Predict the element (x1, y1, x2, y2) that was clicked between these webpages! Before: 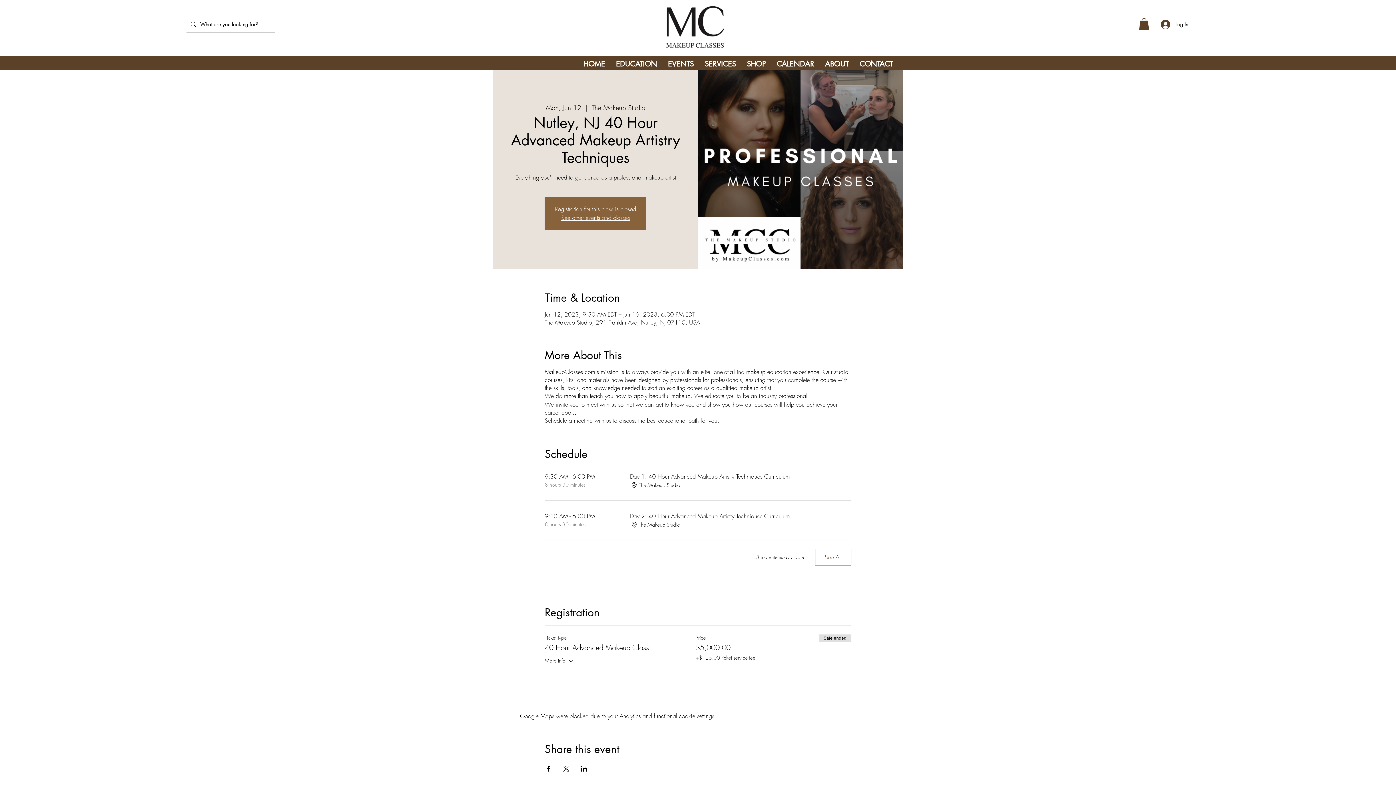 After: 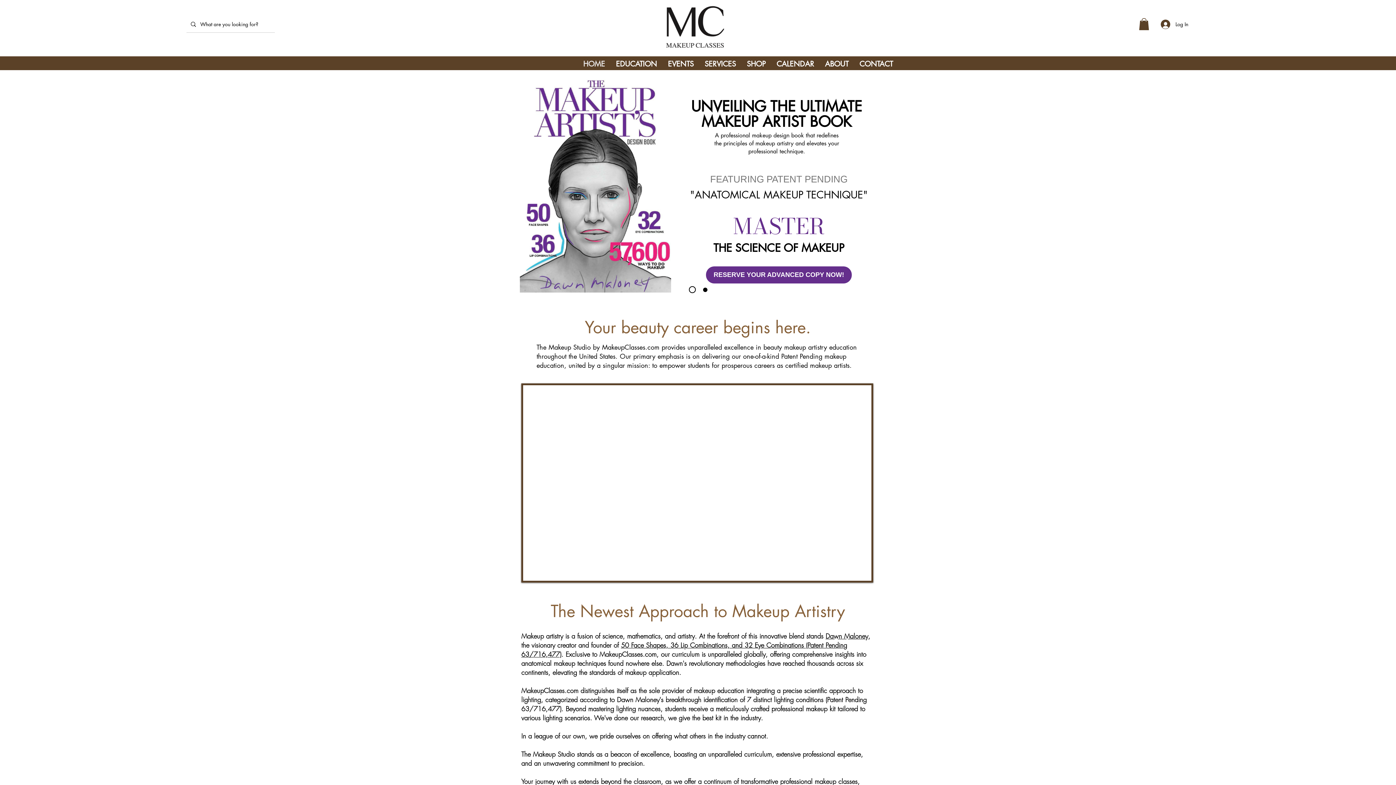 Action: bbox: (664, 2, 726, 50)